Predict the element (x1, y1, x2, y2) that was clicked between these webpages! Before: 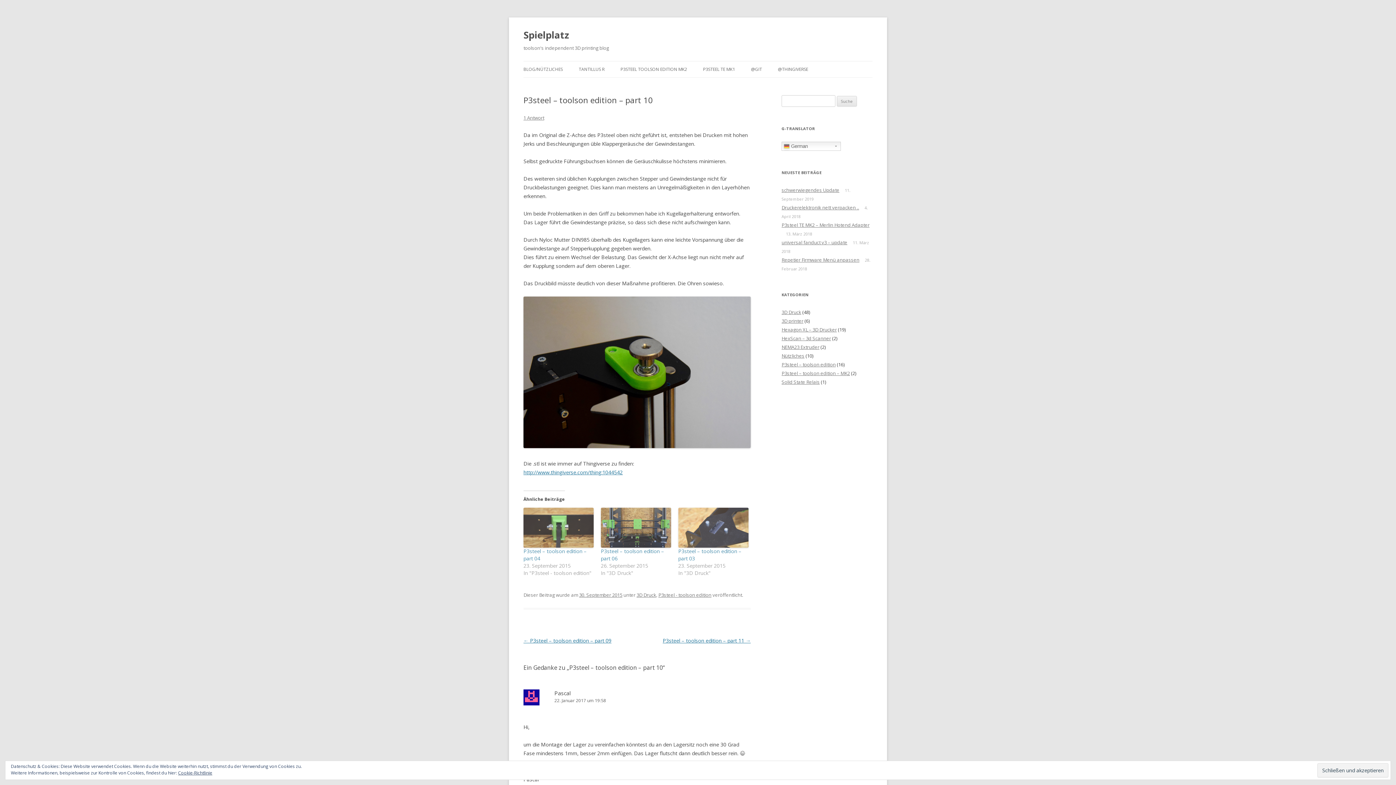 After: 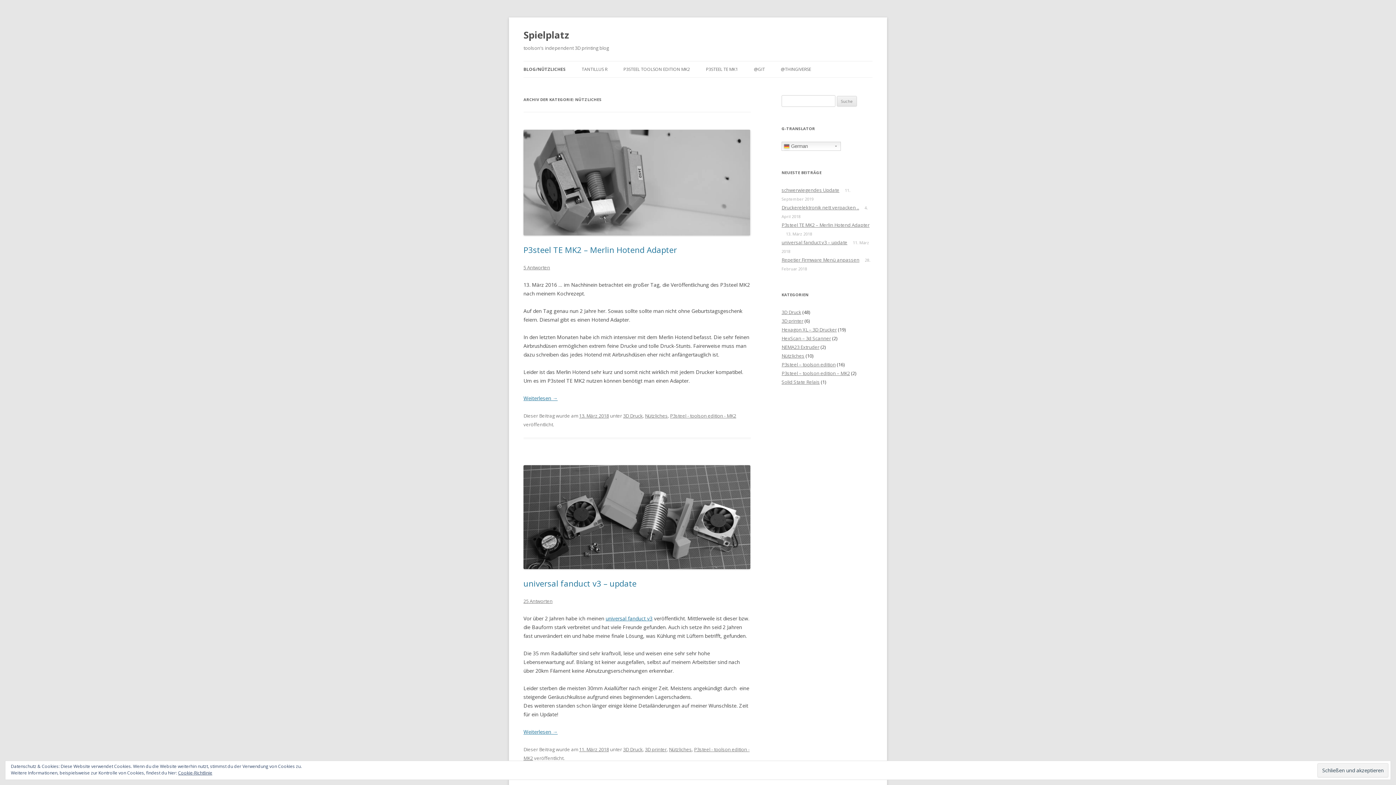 Action: label: BLOG/NÜTZLICHES bbox: (523, 61, 562, 77)